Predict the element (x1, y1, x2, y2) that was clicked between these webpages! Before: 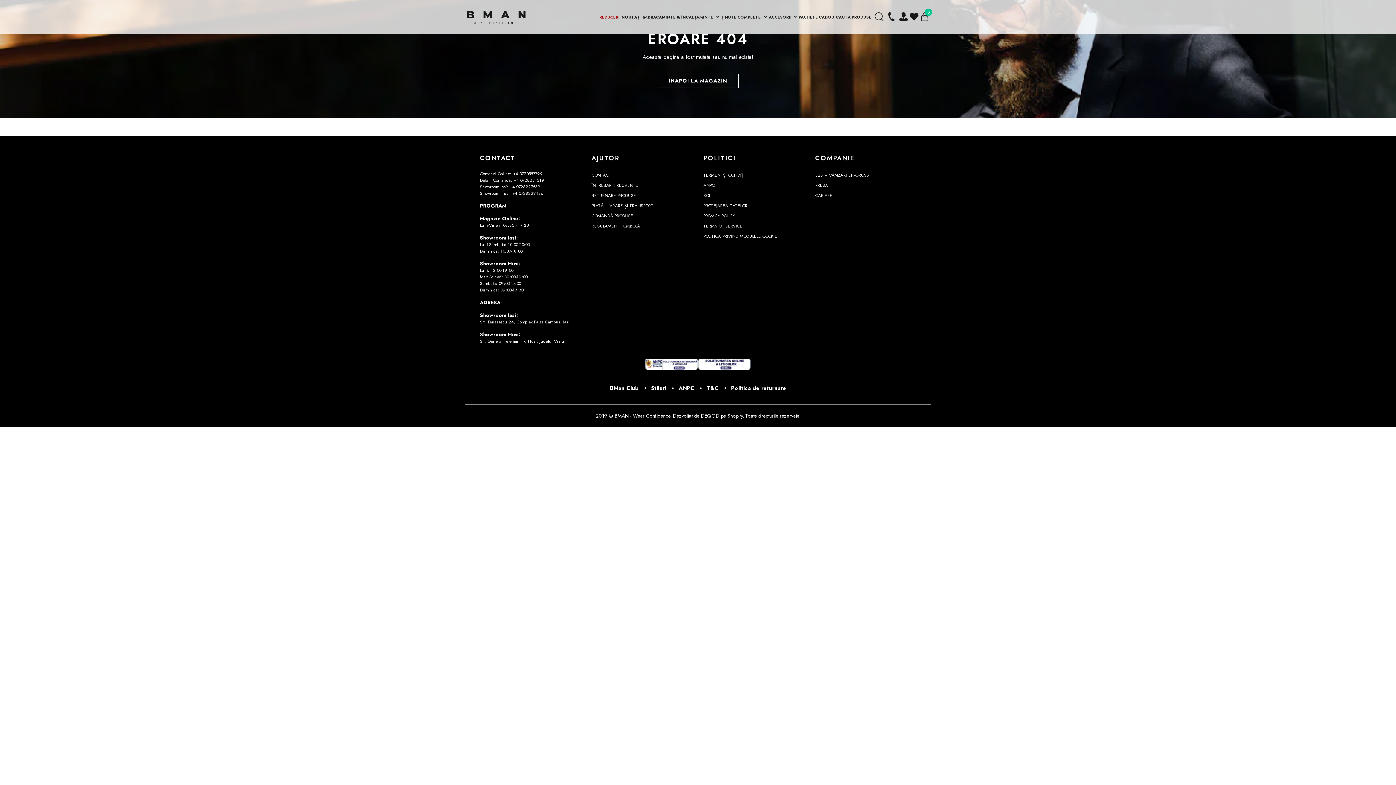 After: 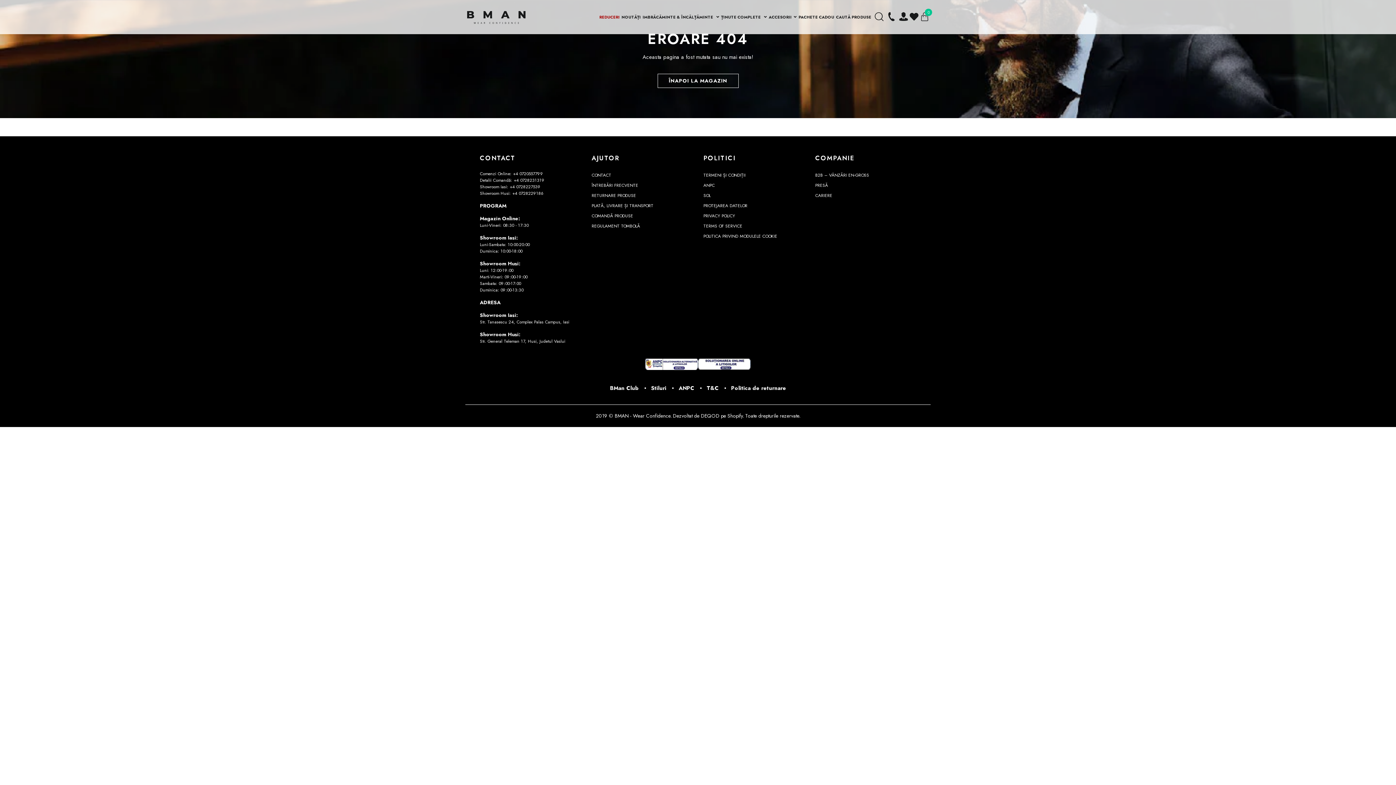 Action: label: DEQOD bbox: (701, 412, 719, 419)